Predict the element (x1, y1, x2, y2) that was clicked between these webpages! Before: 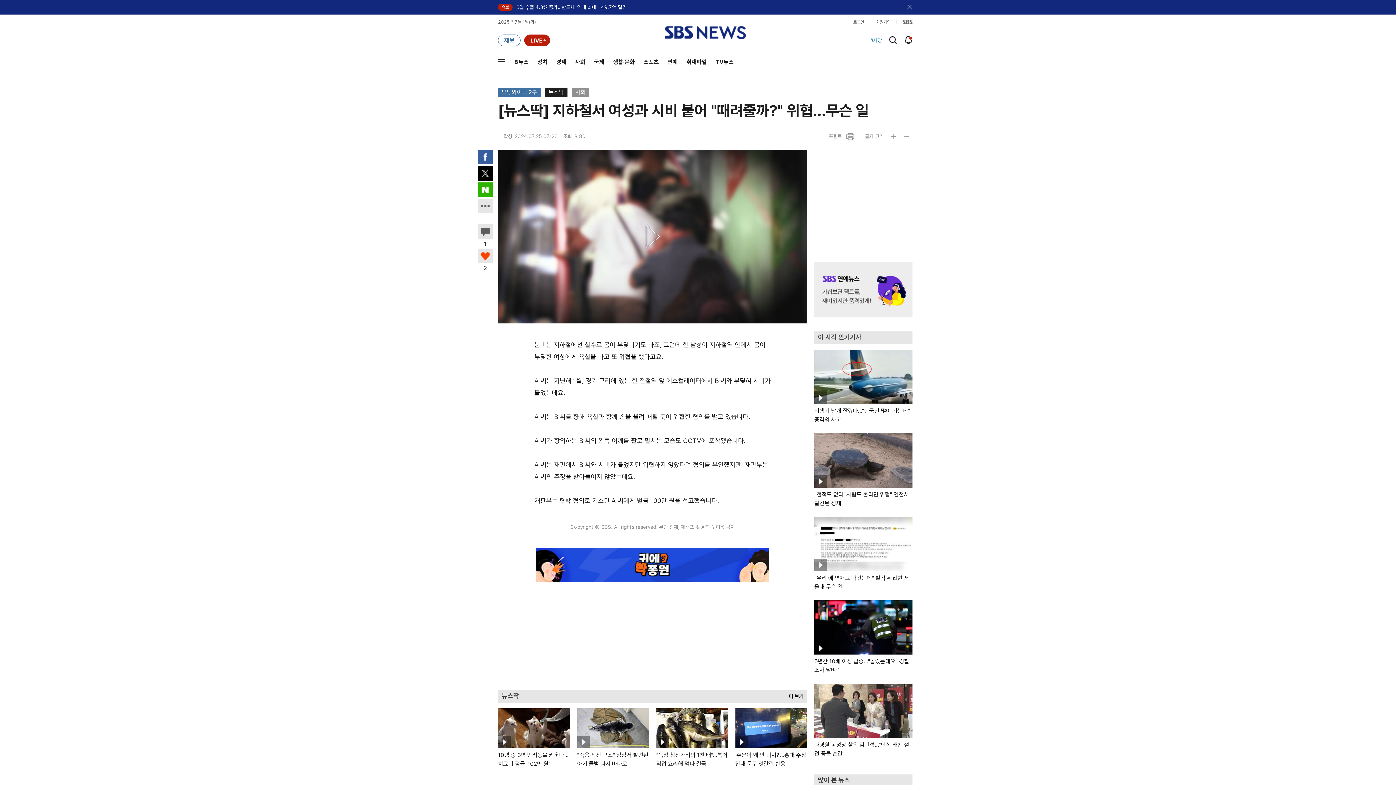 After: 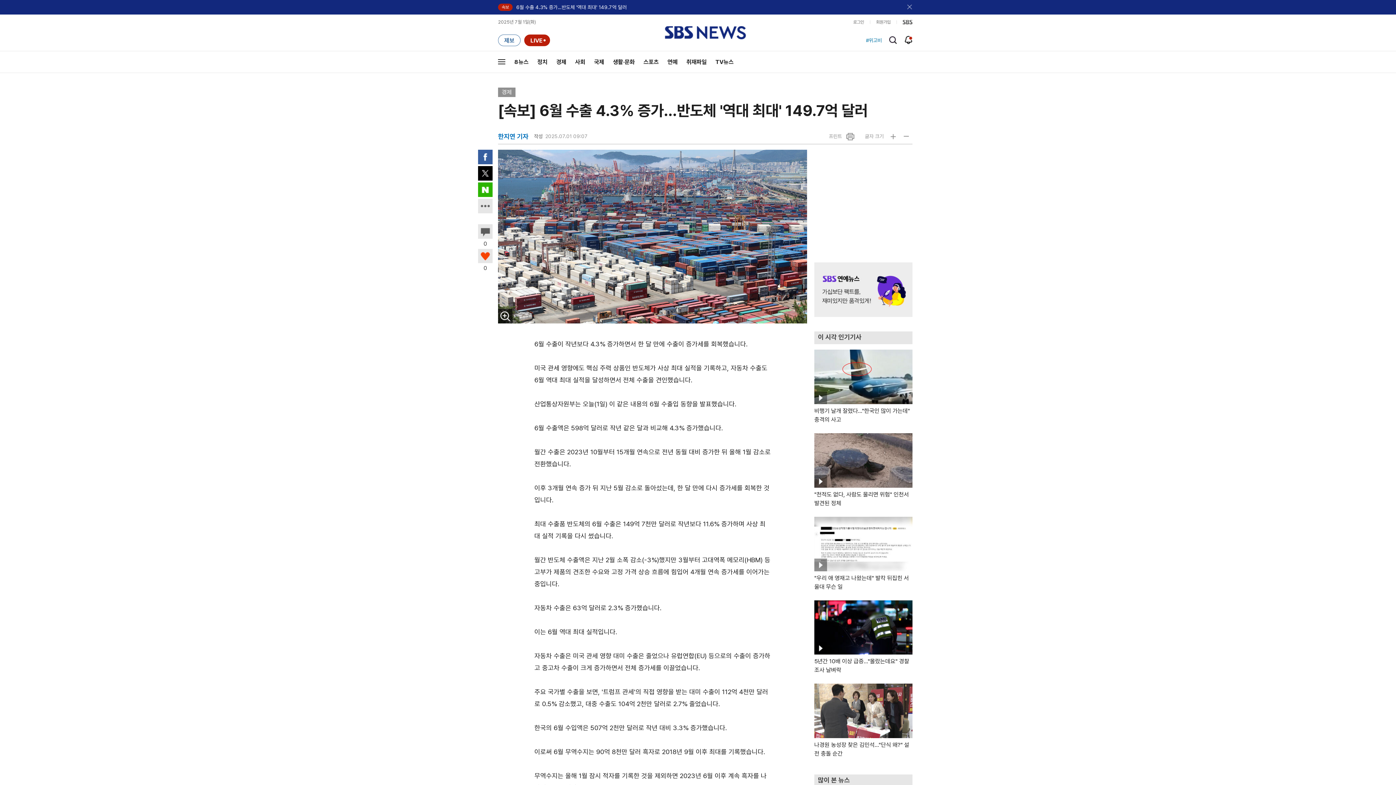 Action: label: 속보

6월 수출 4.3% 증가…반도체 '역대 최대' 149.7억 달러 bbox: (498, 0, 626, 14)